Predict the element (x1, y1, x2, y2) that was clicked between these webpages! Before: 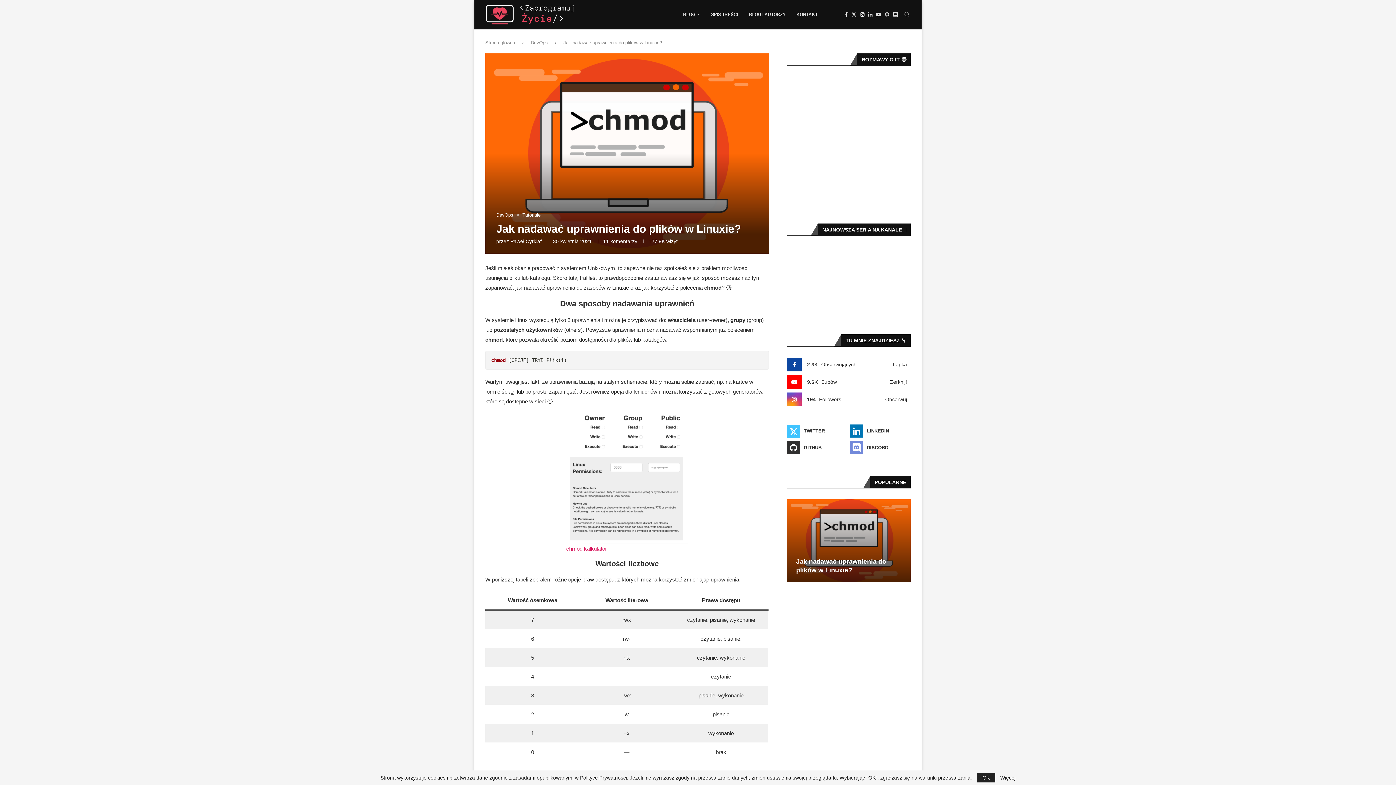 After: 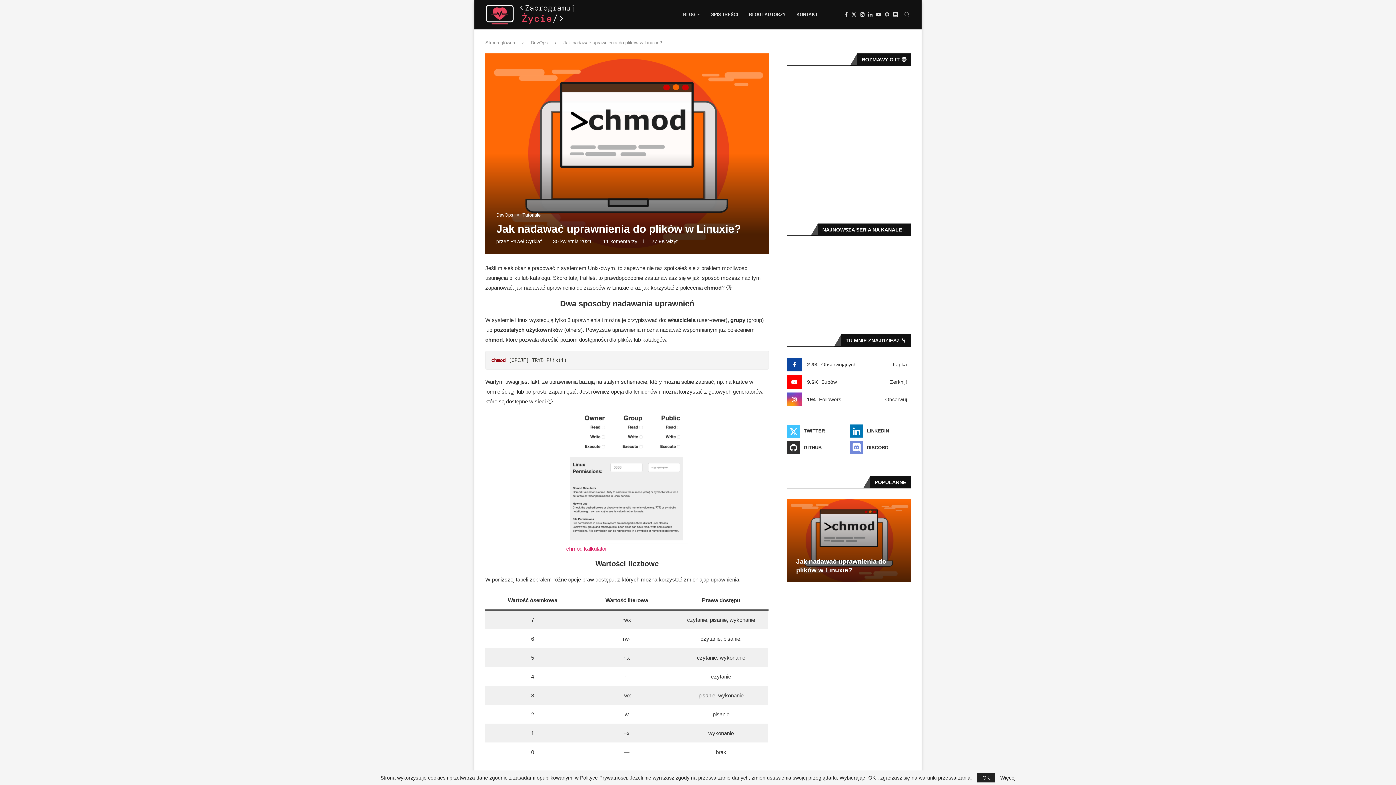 Action: bbox: (787, 499, 910, 582)